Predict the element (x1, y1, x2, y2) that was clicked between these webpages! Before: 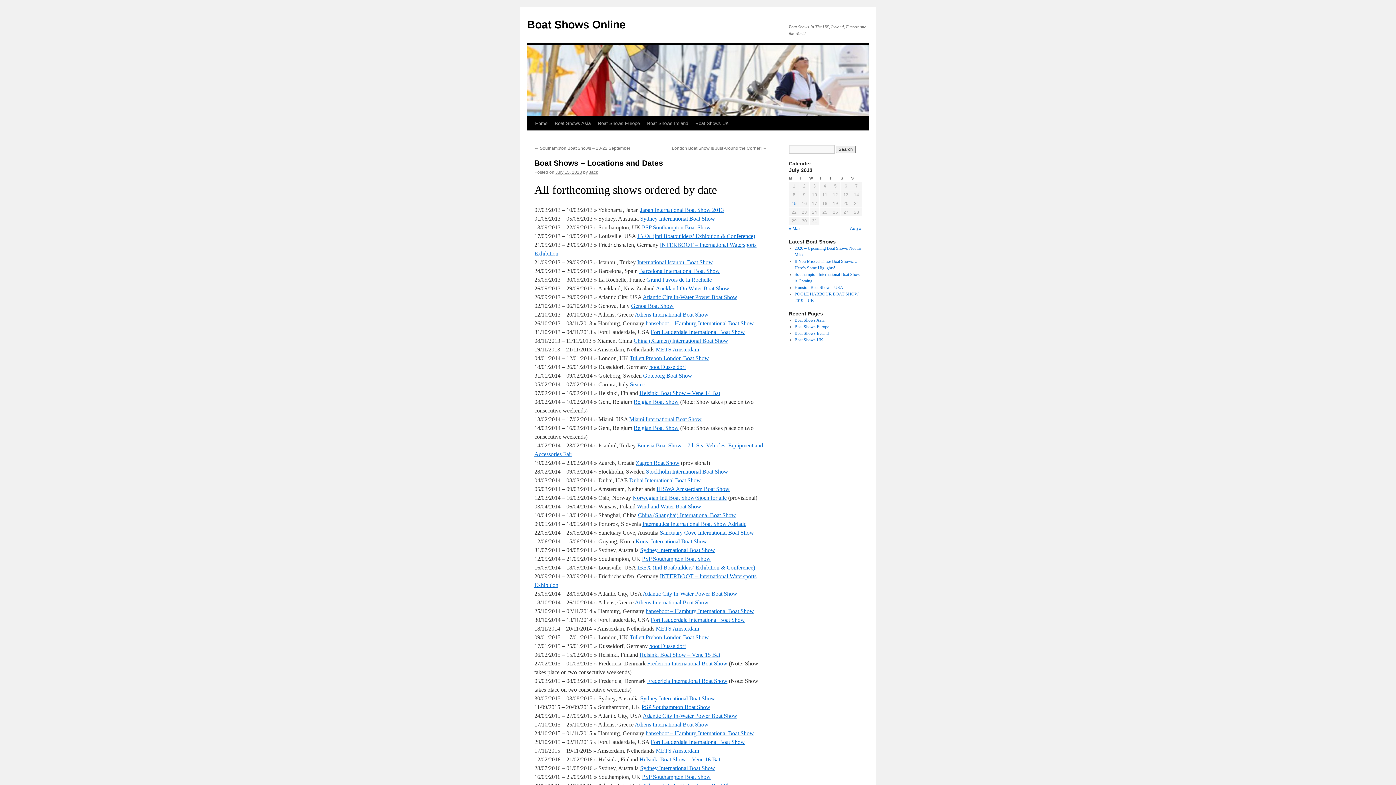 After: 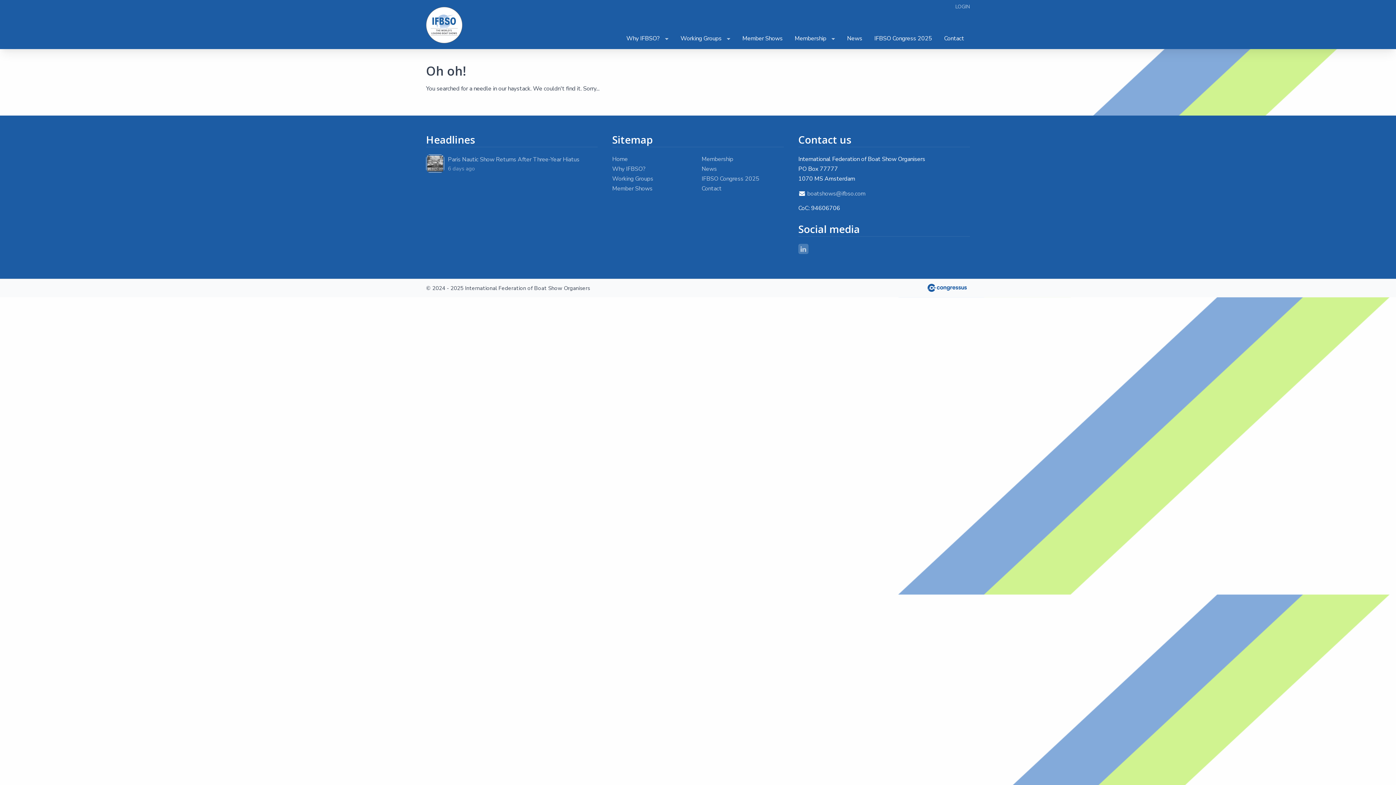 Action: label: Atlantic City In-Water Power Boat Show bbox: (642, 294, 737, 300)